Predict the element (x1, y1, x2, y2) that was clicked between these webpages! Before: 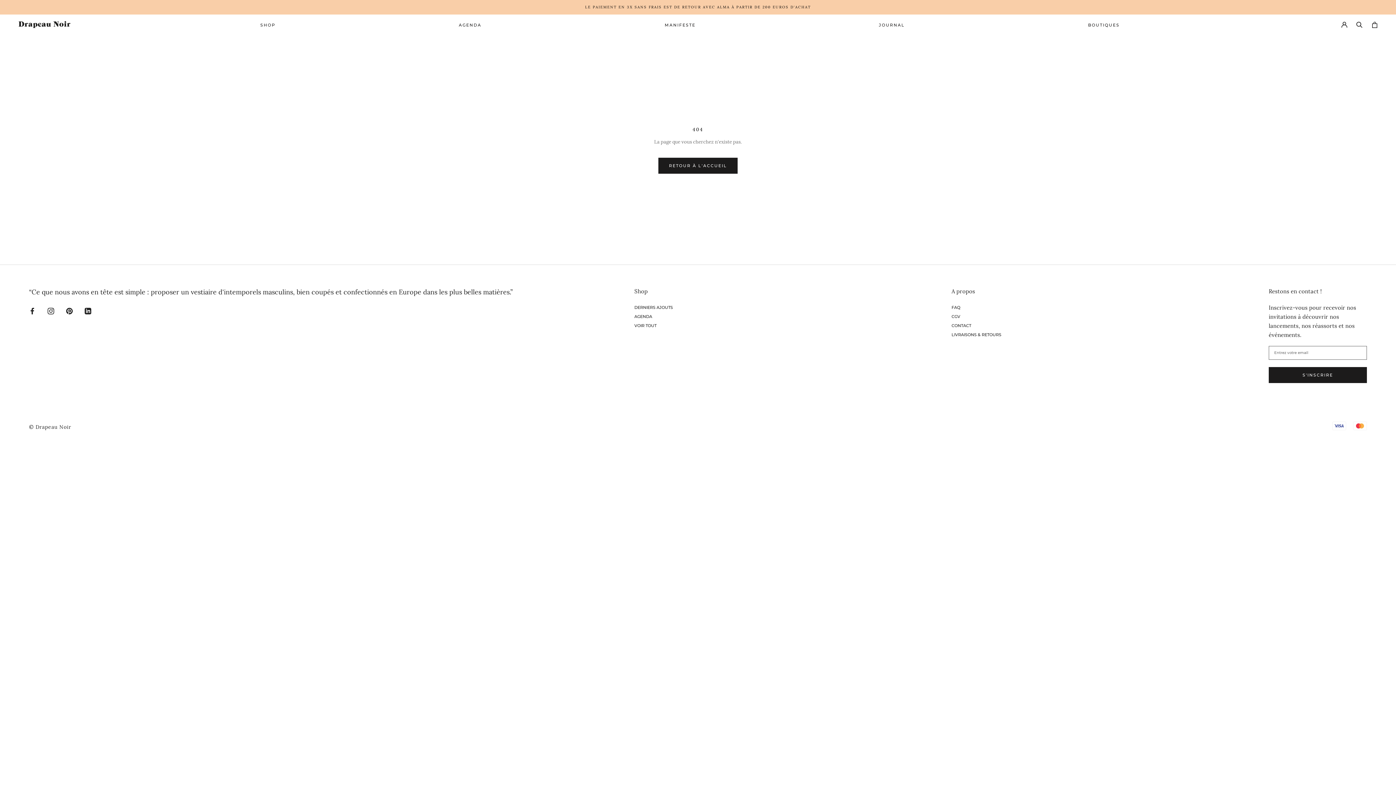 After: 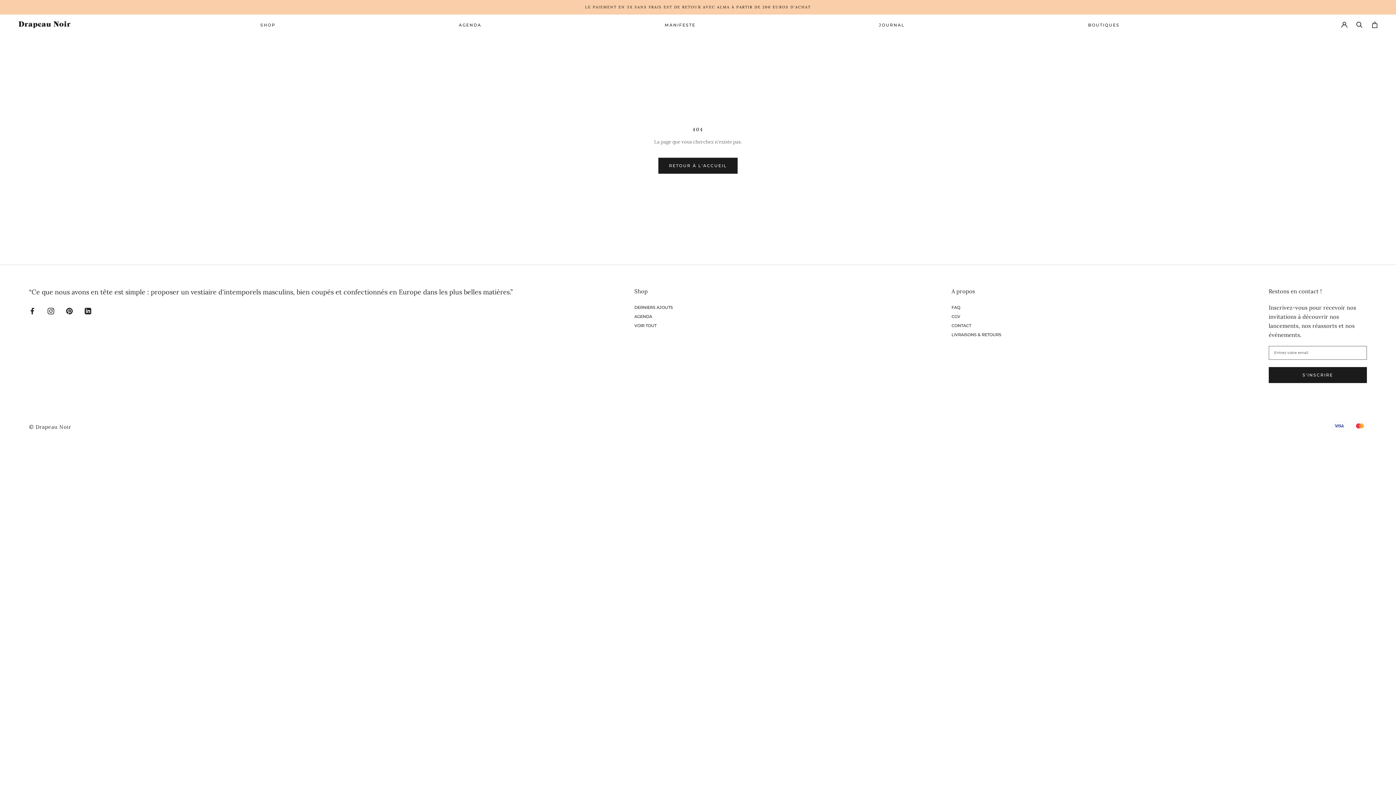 Action: label: Pinterest bbox: (66, 305, 72, 316)